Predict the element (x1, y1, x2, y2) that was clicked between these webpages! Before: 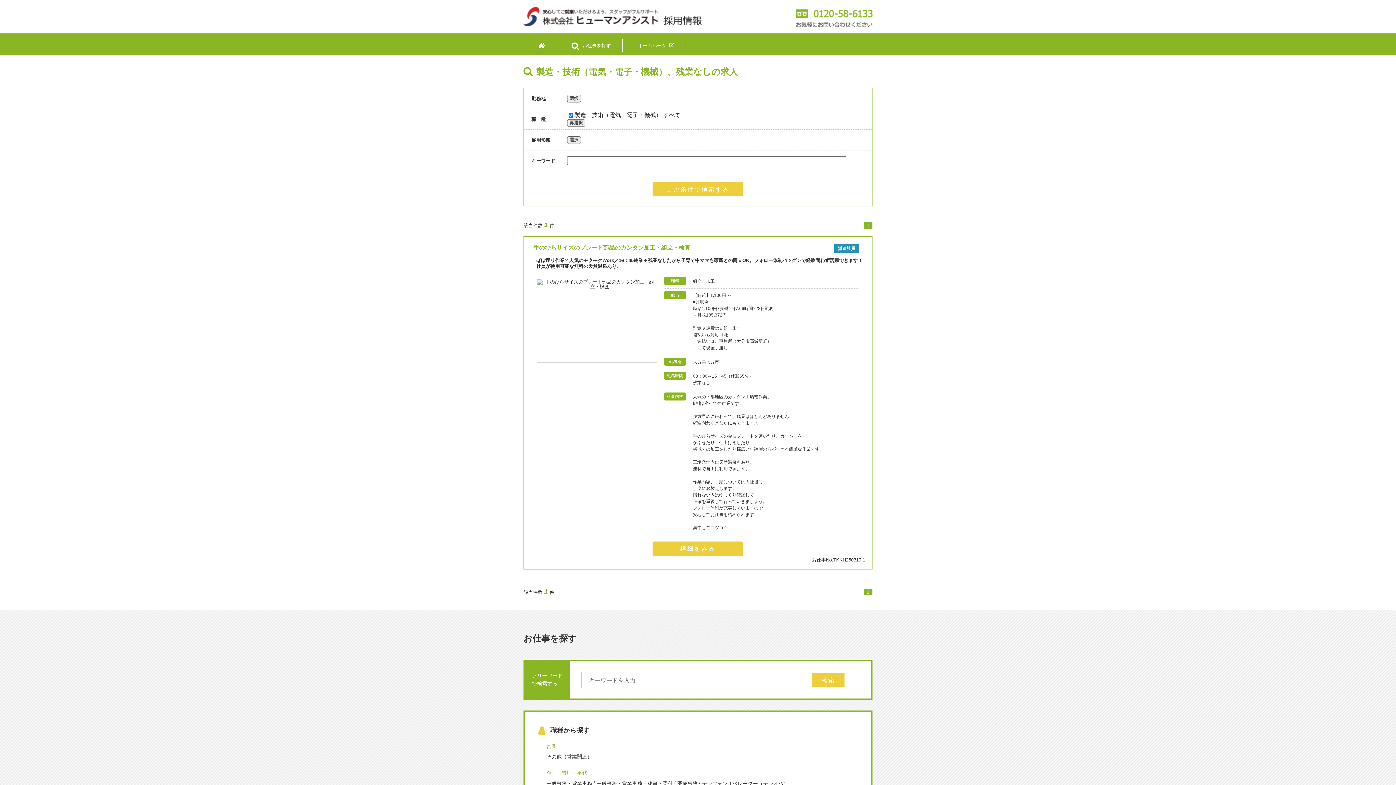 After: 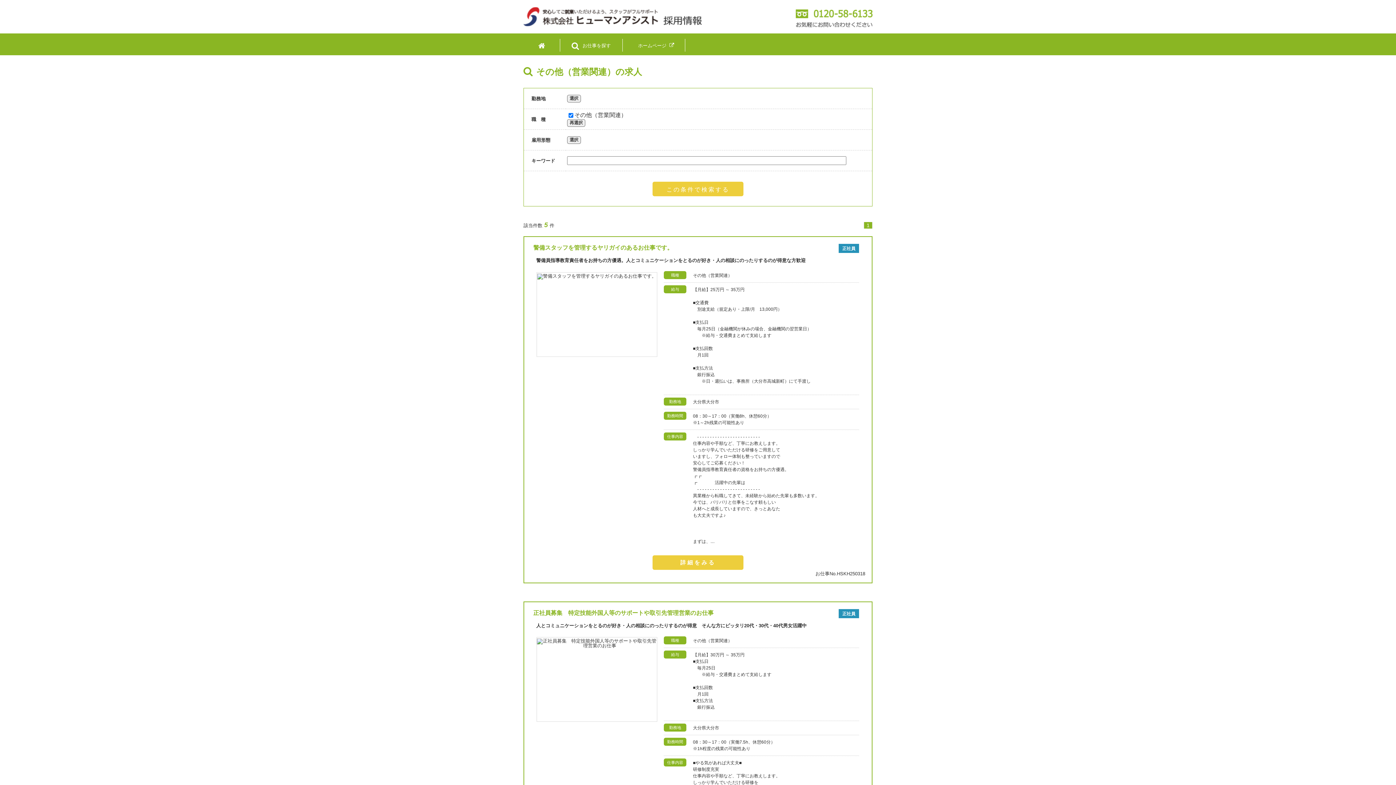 Action: bbox: (546, 754, 592, 759) label: その他（営業関連）